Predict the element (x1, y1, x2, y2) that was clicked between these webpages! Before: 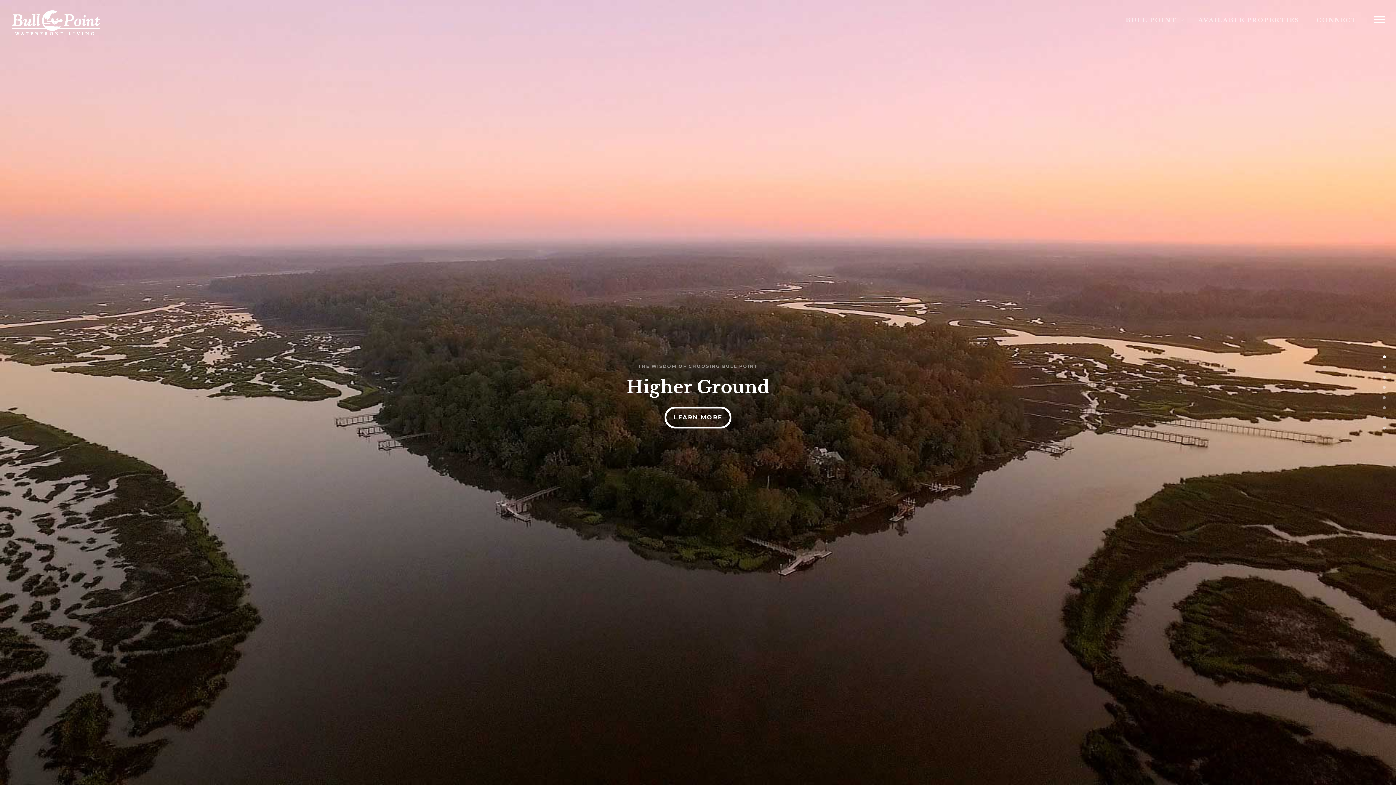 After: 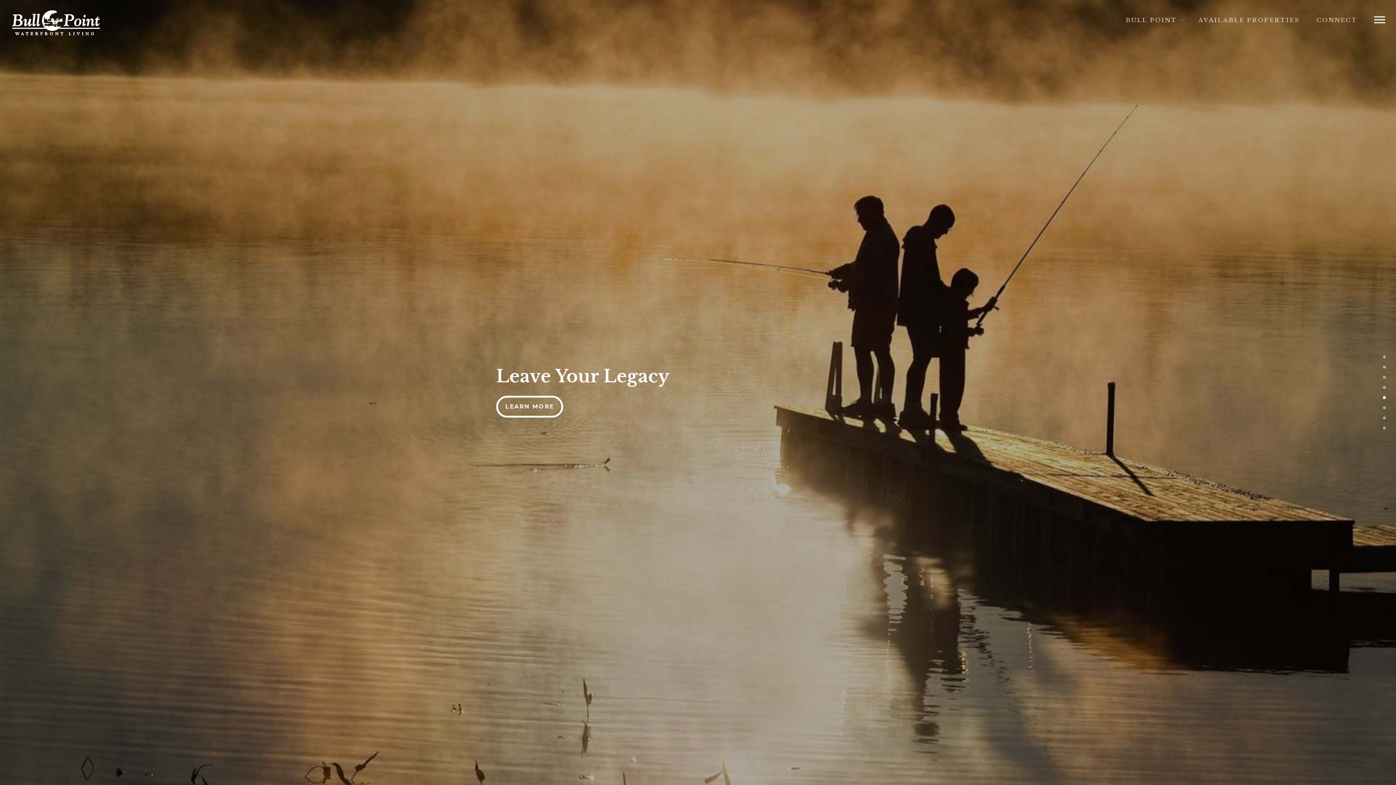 Action: bbox: (1382, 395, 1387, 400)